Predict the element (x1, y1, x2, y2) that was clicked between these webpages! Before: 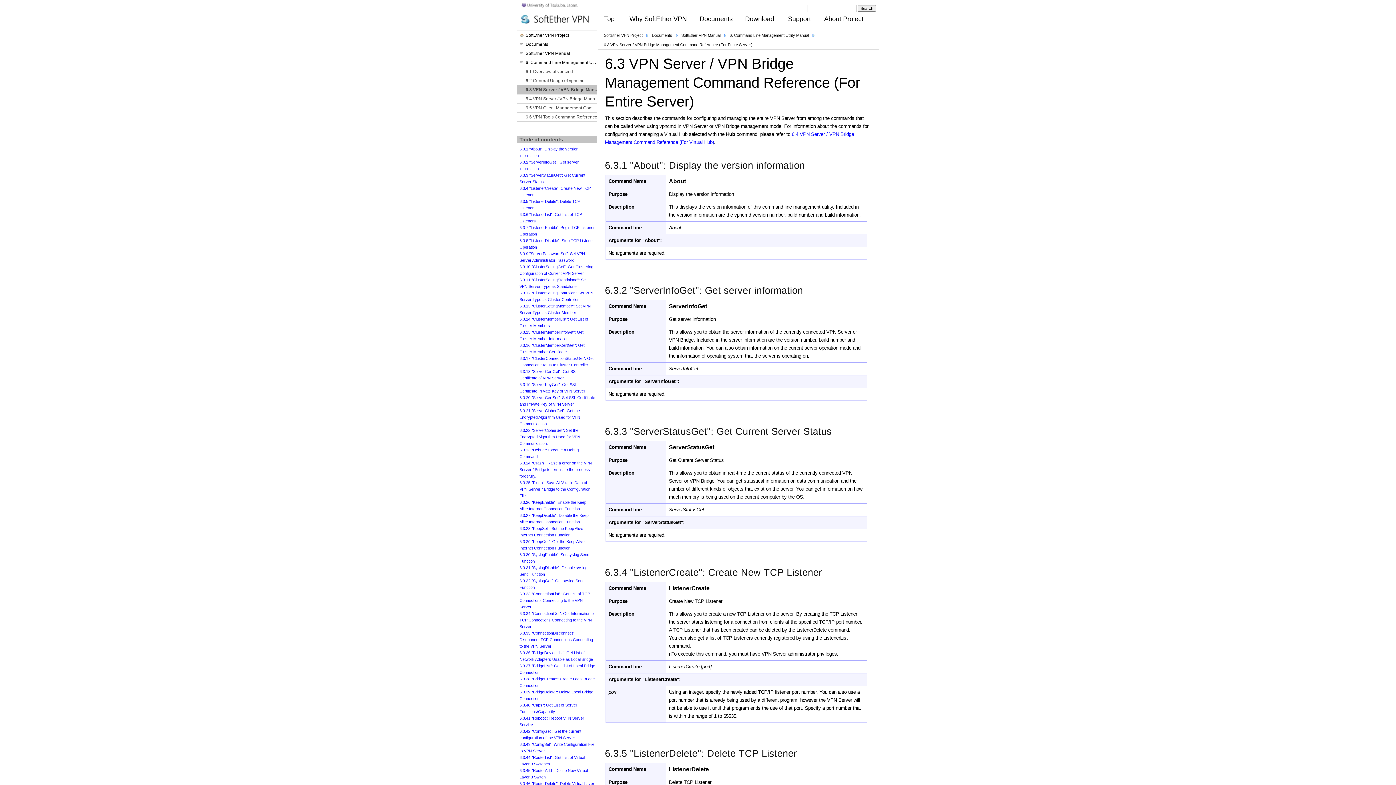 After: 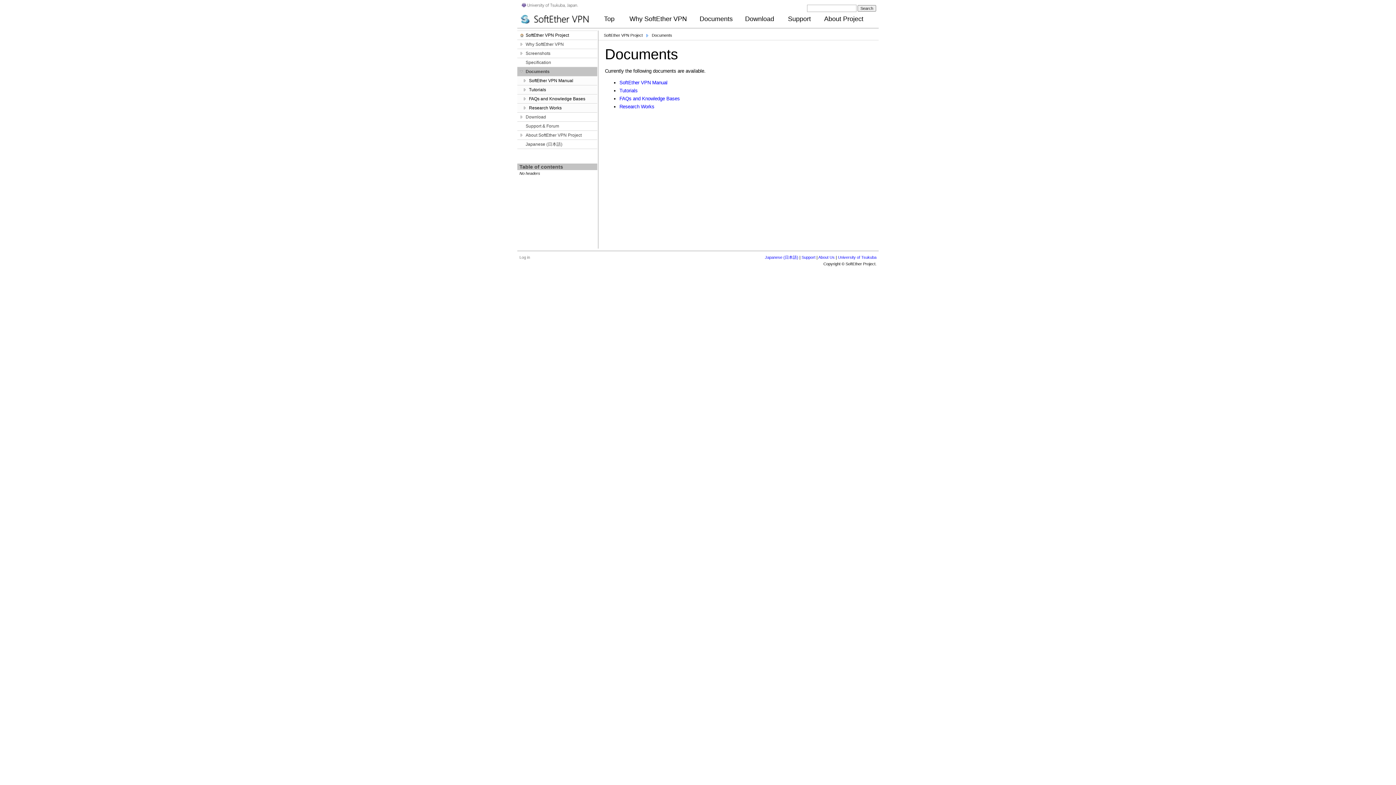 Action: label: Documents bbox: (517, 40, 601, 49)